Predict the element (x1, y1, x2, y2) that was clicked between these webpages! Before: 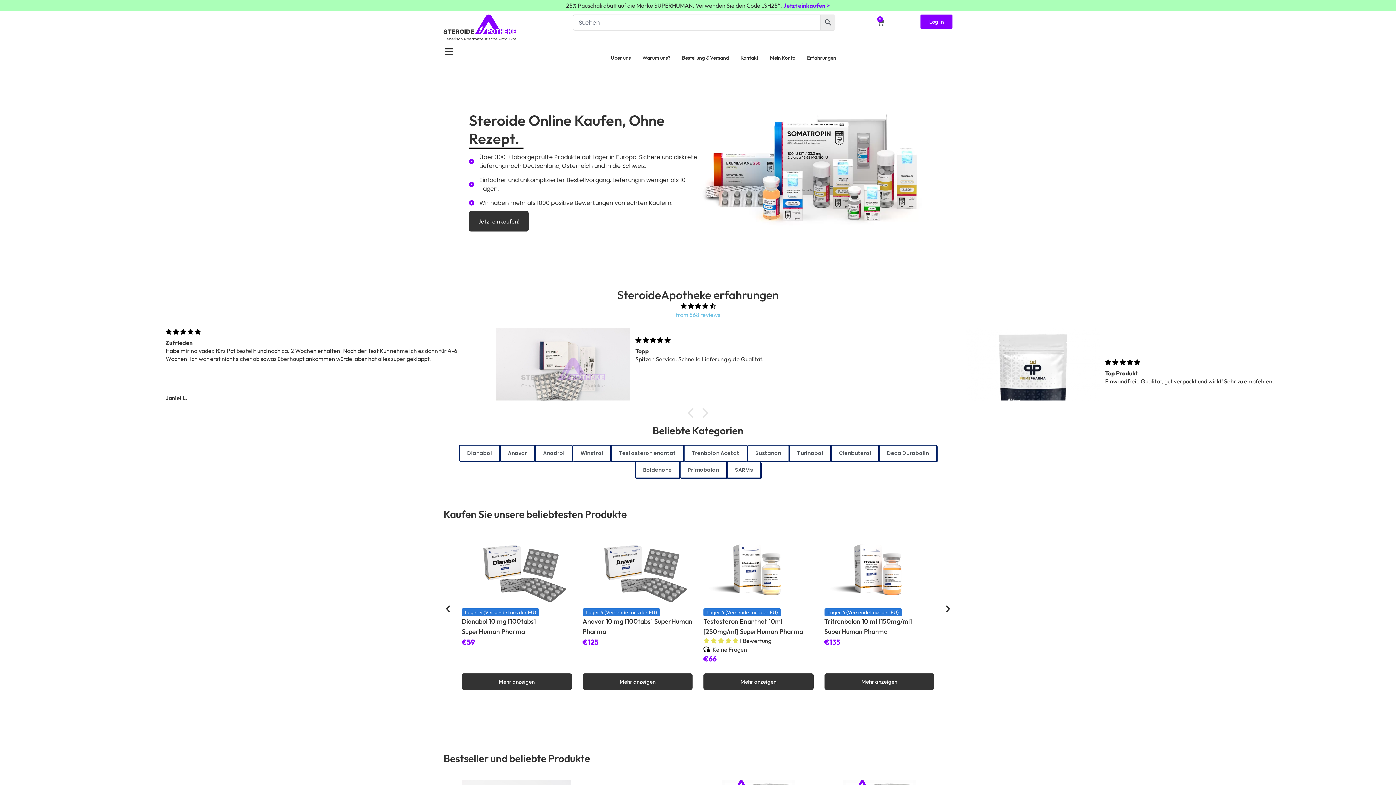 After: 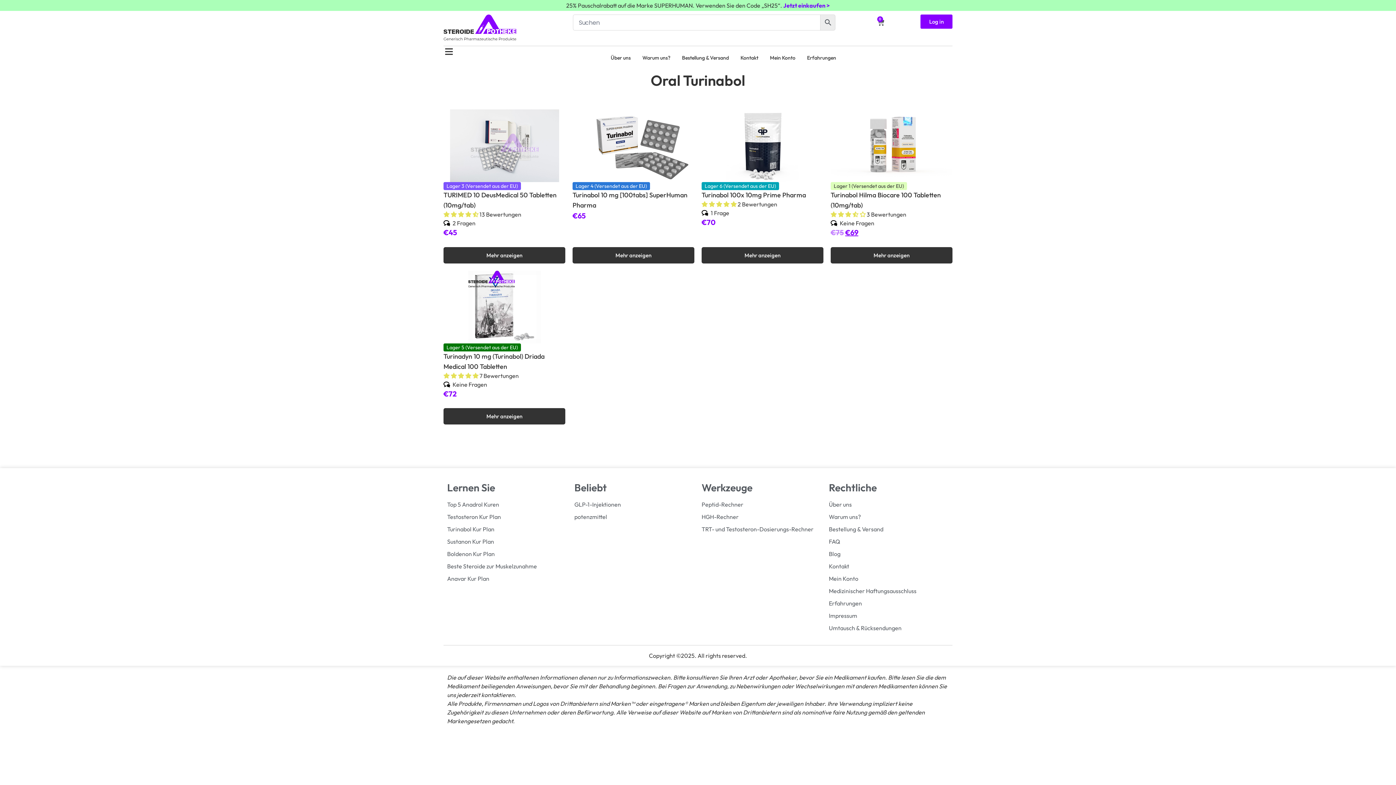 Action: bbox: (789, 445, 831, 461) label: Turinabol